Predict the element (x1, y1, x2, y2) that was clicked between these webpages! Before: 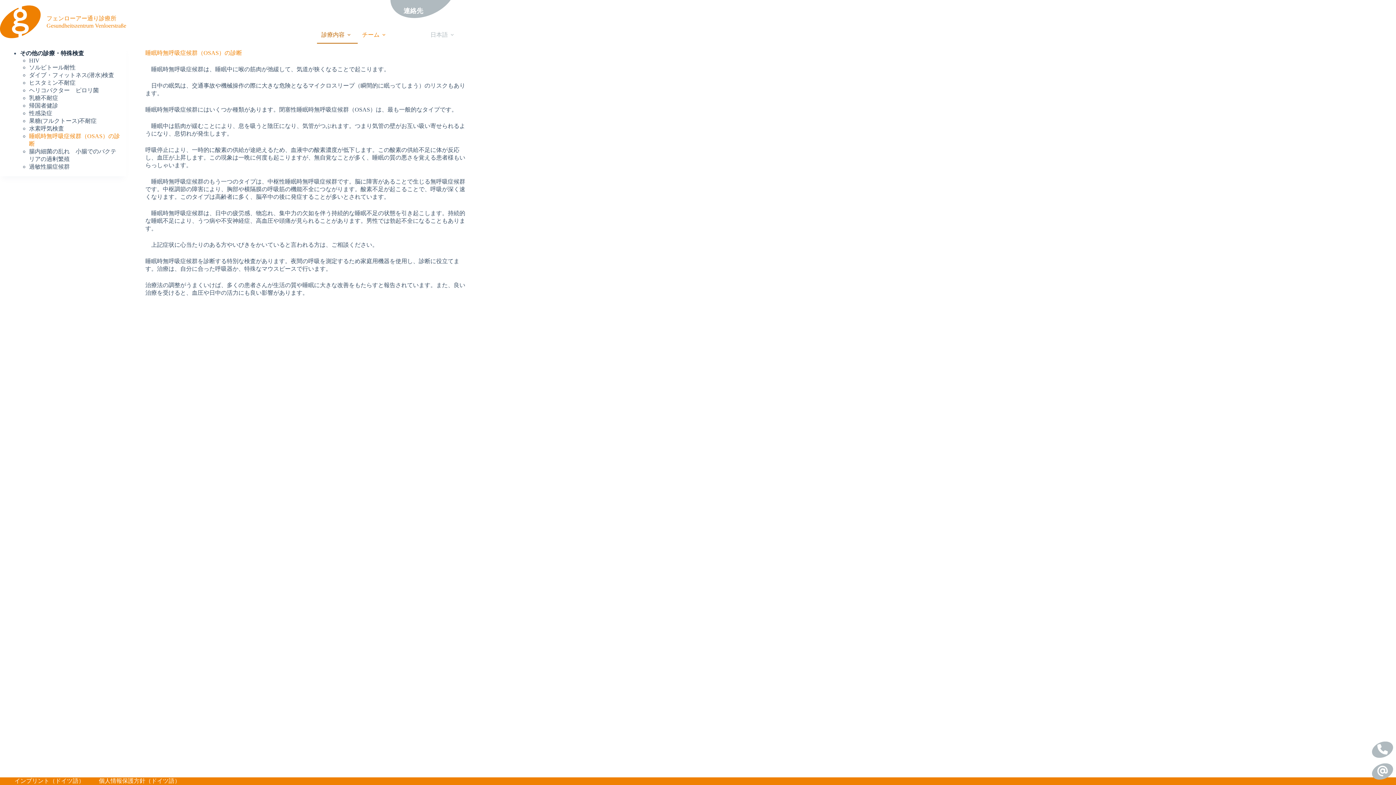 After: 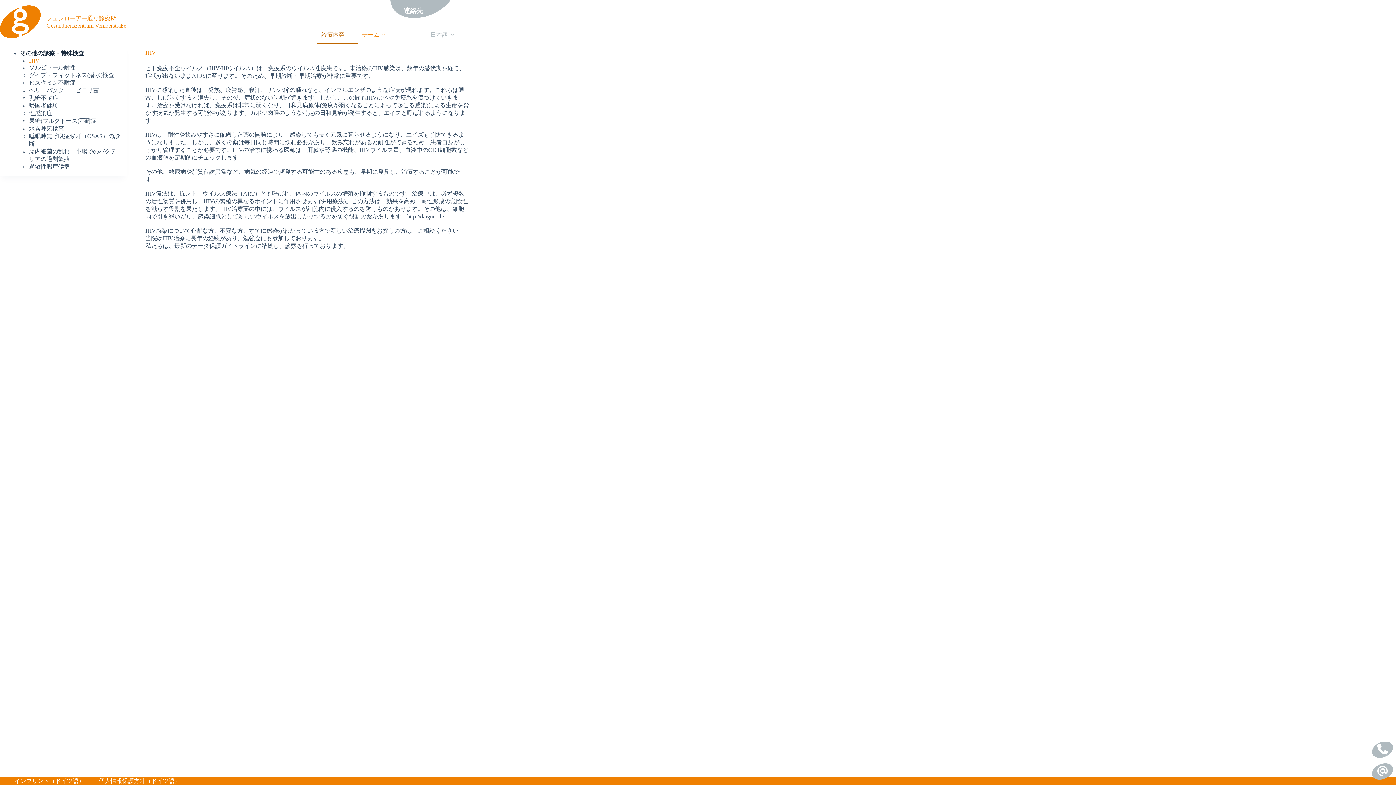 Action: label: HIV bbox: (29, 57, 39, 63)